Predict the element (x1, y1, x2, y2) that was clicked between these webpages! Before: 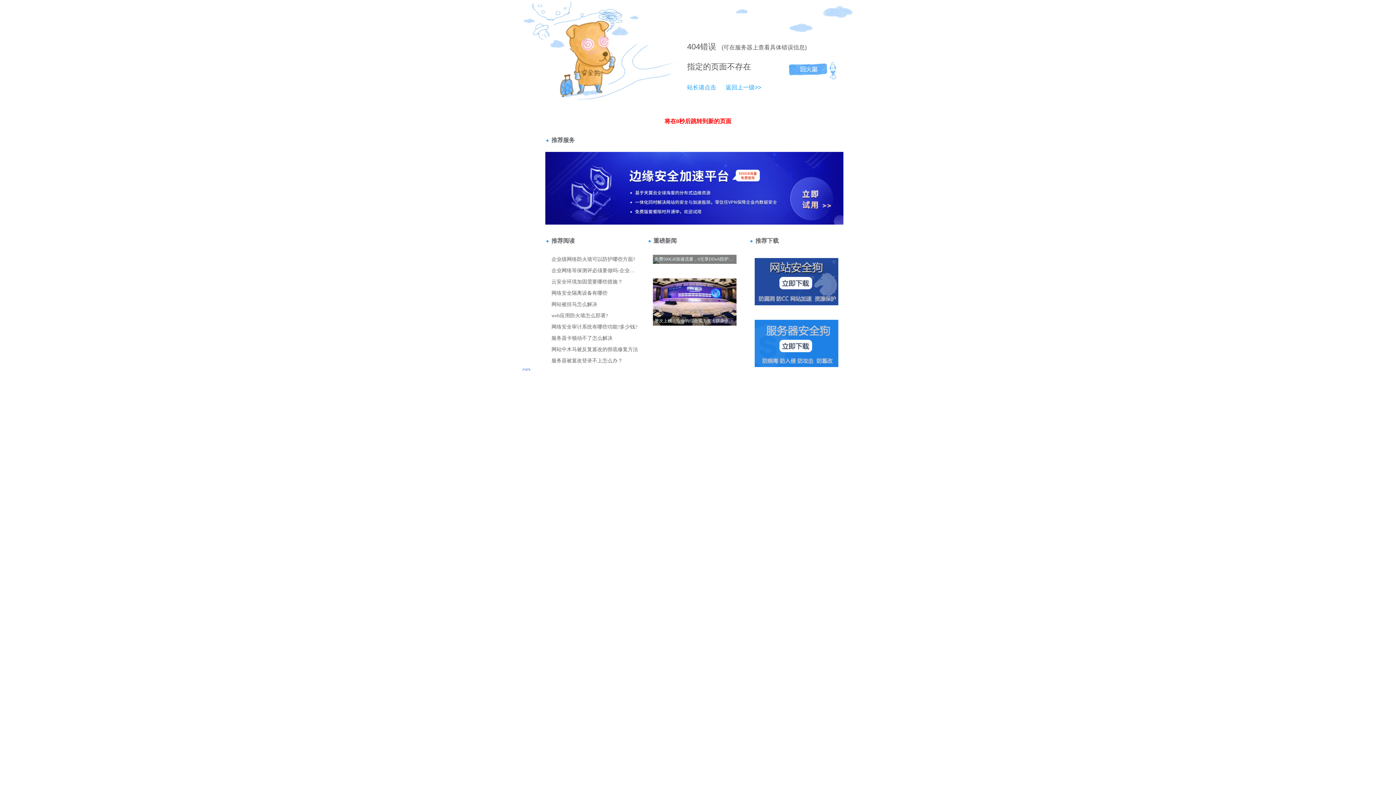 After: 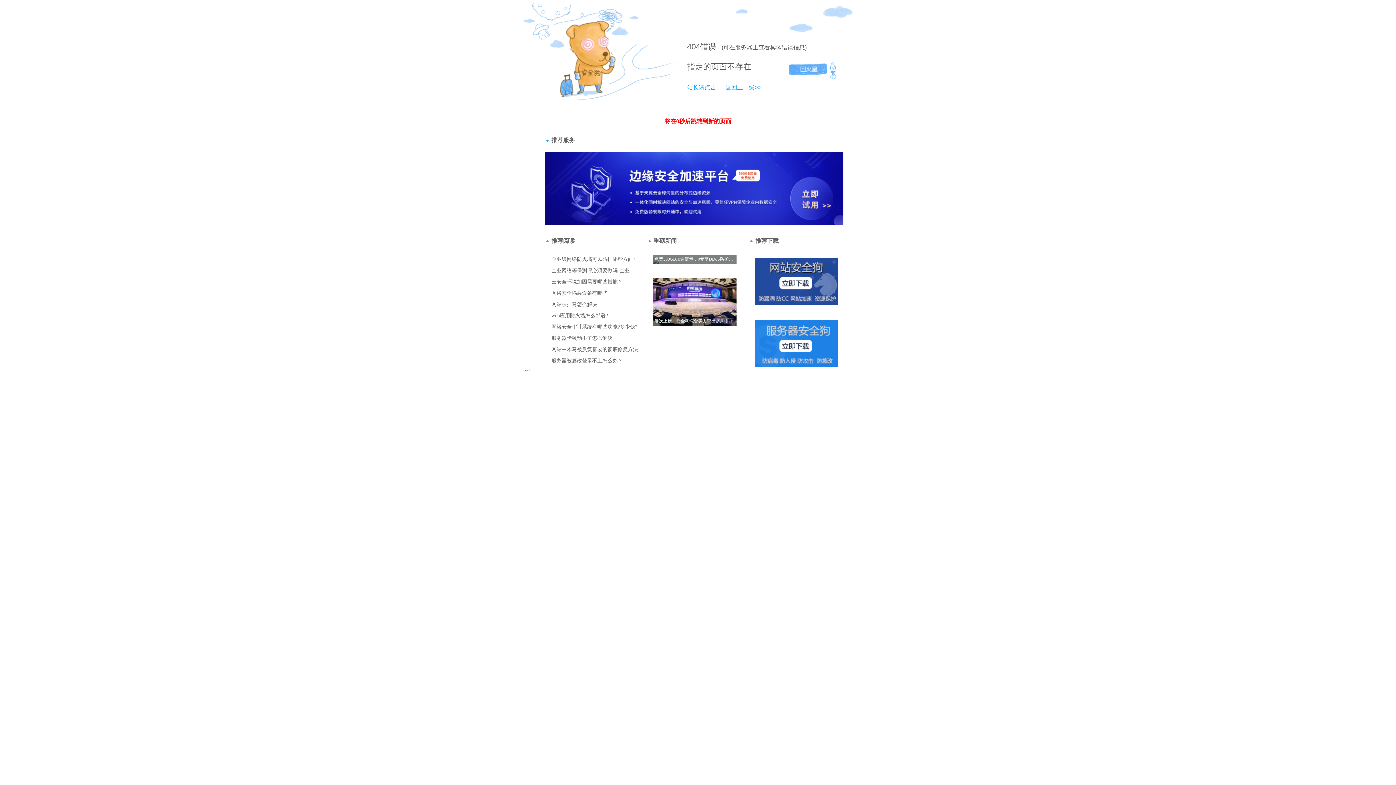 Action: label: 站长请点击 bbox: (687, 84, 716, 90)